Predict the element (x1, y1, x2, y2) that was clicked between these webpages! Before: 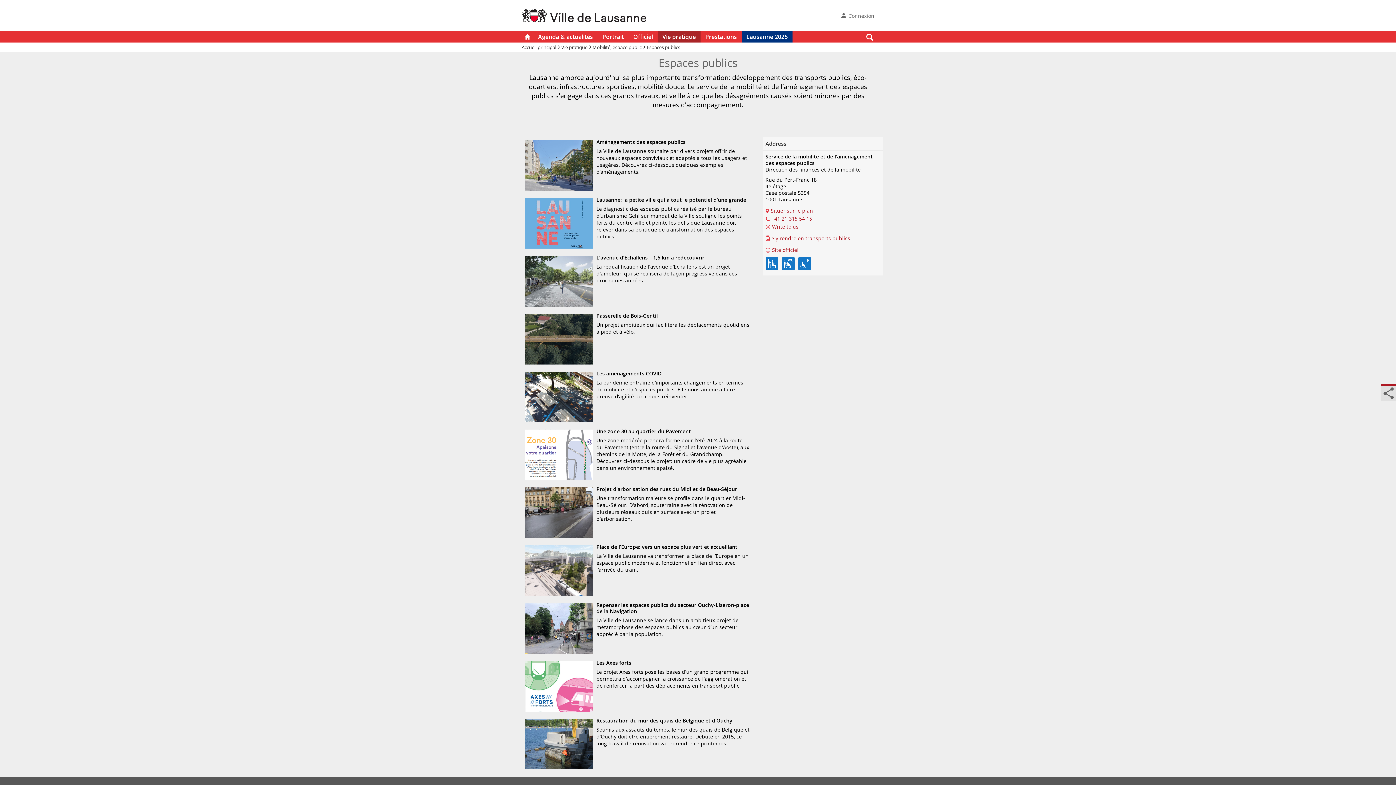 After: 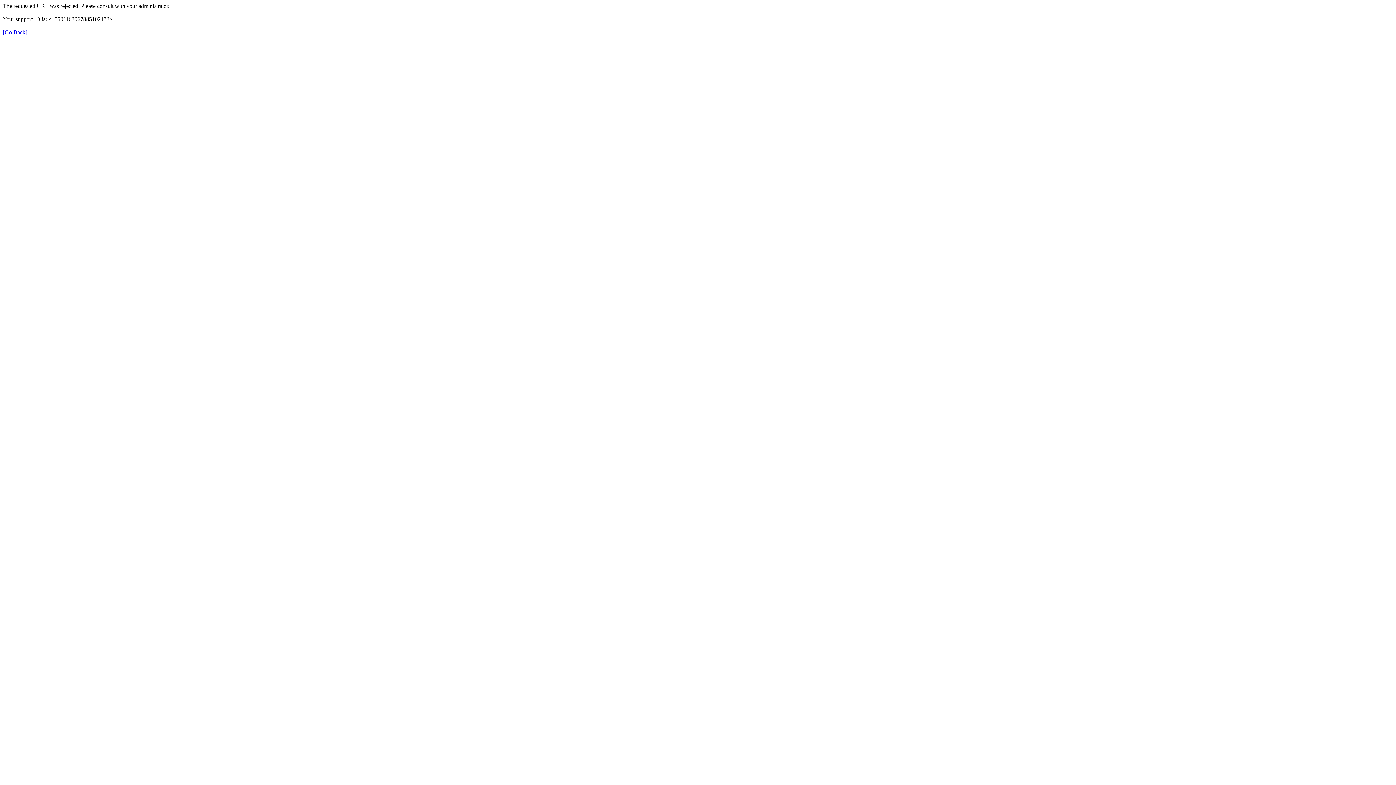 Action: bbox: (521, 8, 646, 22)